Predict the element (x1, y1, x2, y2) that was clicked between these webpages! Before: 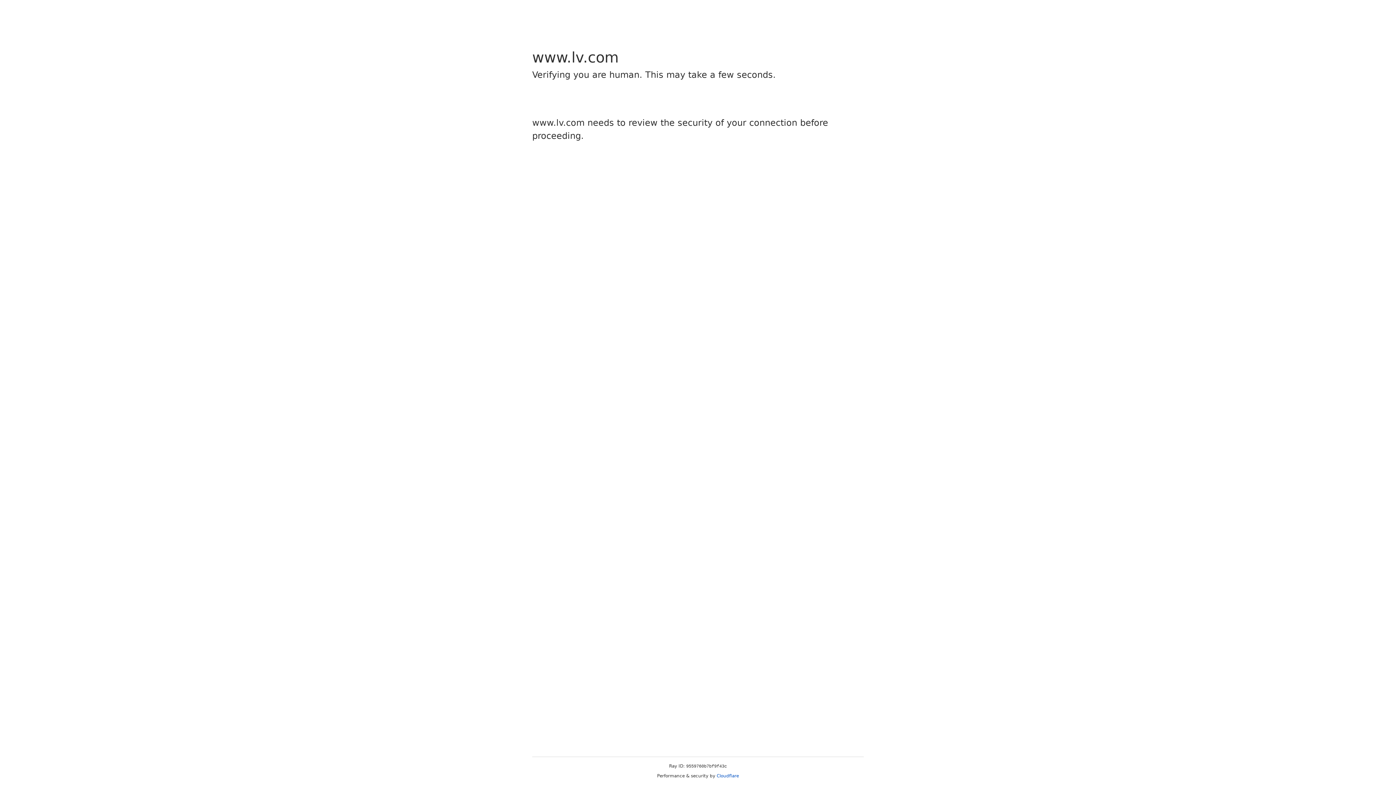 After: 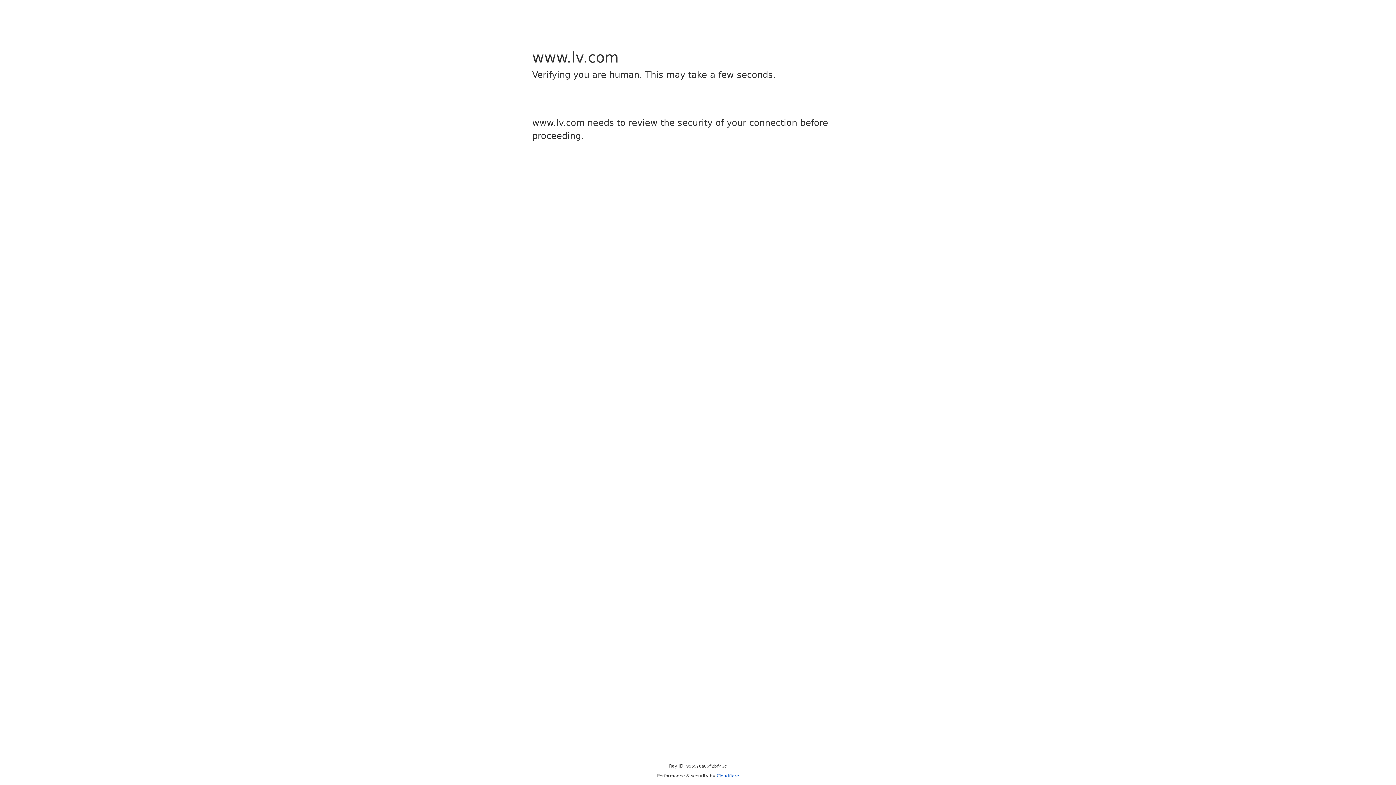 Action: bbox: (716, 773, 739, 778) label: Cloudflare